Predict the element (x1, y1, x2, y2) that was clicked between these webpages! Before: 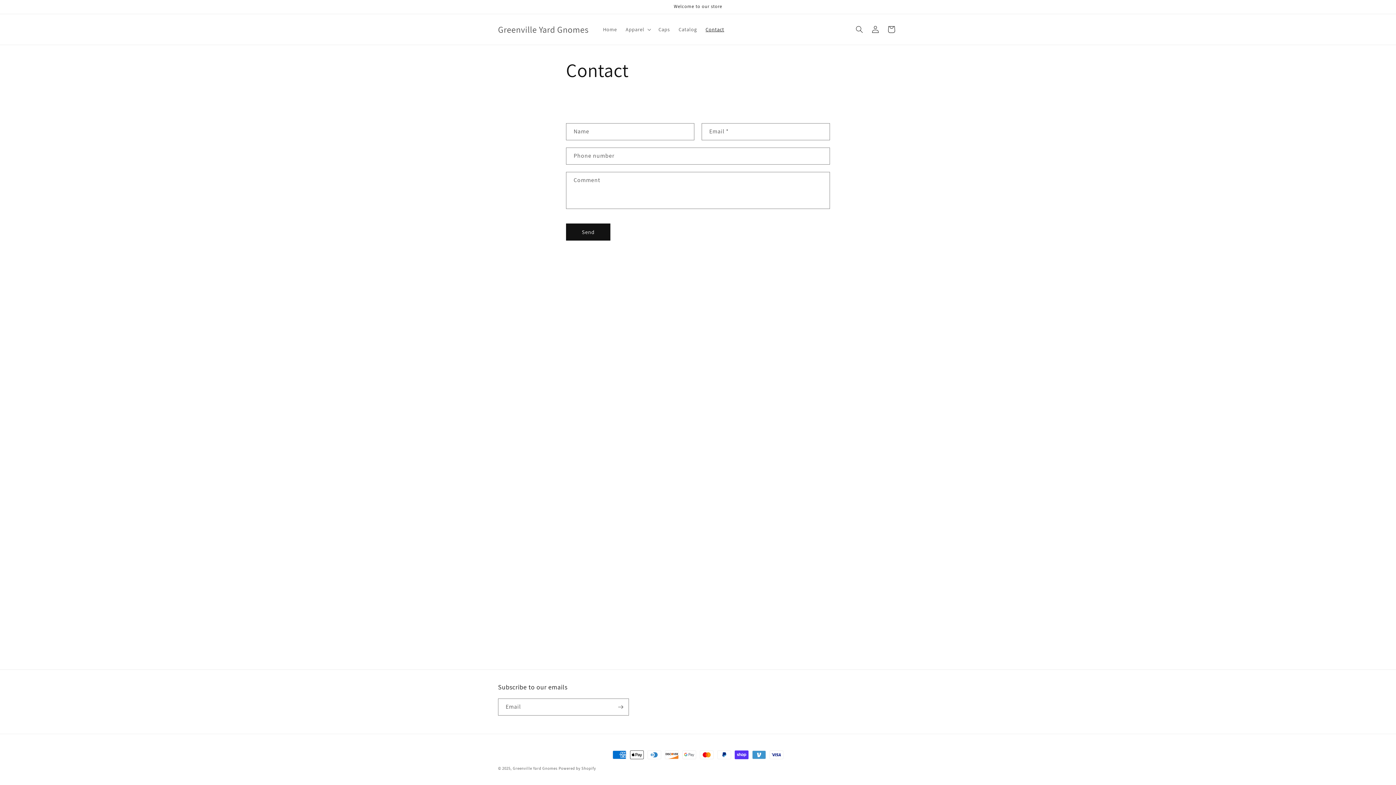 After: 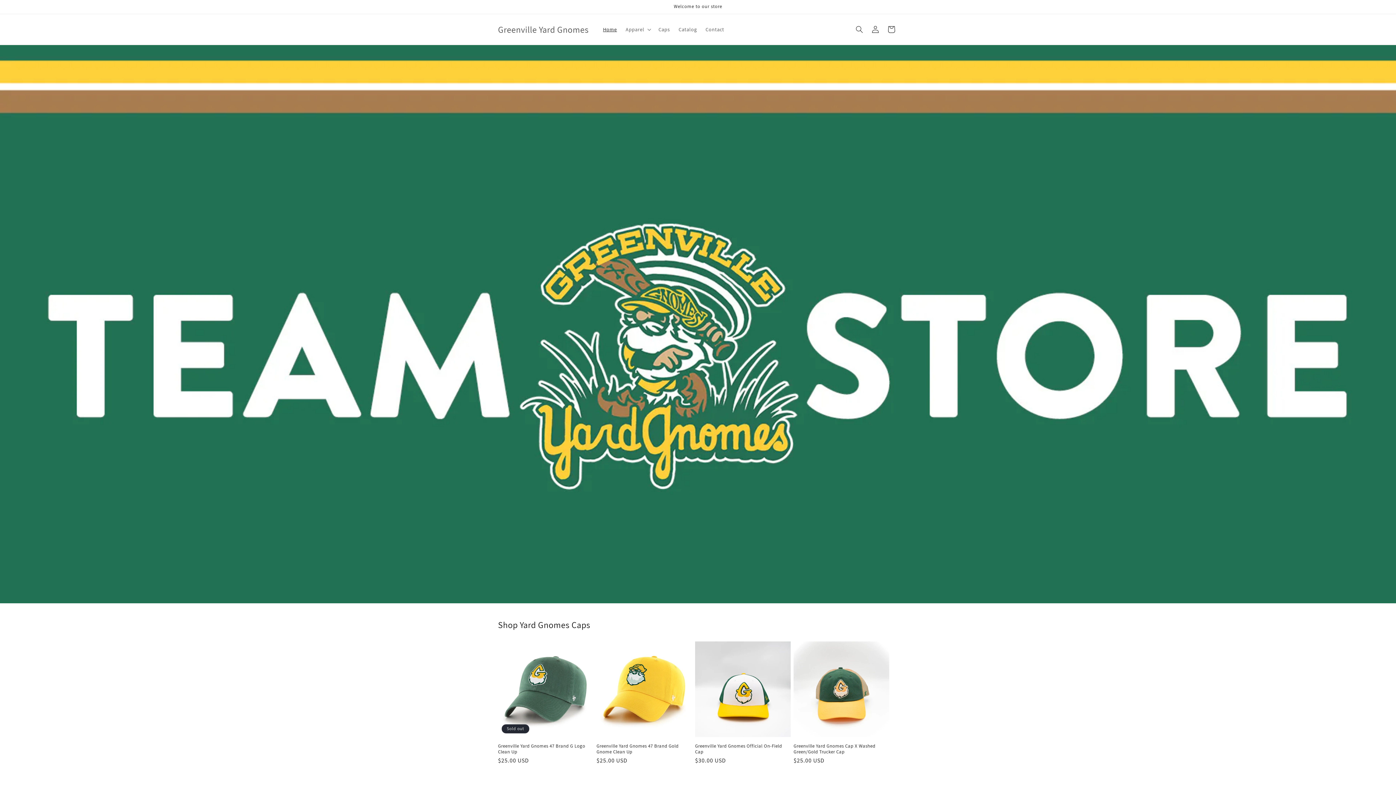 Action: label: Greenville Yard Gnomes bbox: (512, 766, 557, 771)